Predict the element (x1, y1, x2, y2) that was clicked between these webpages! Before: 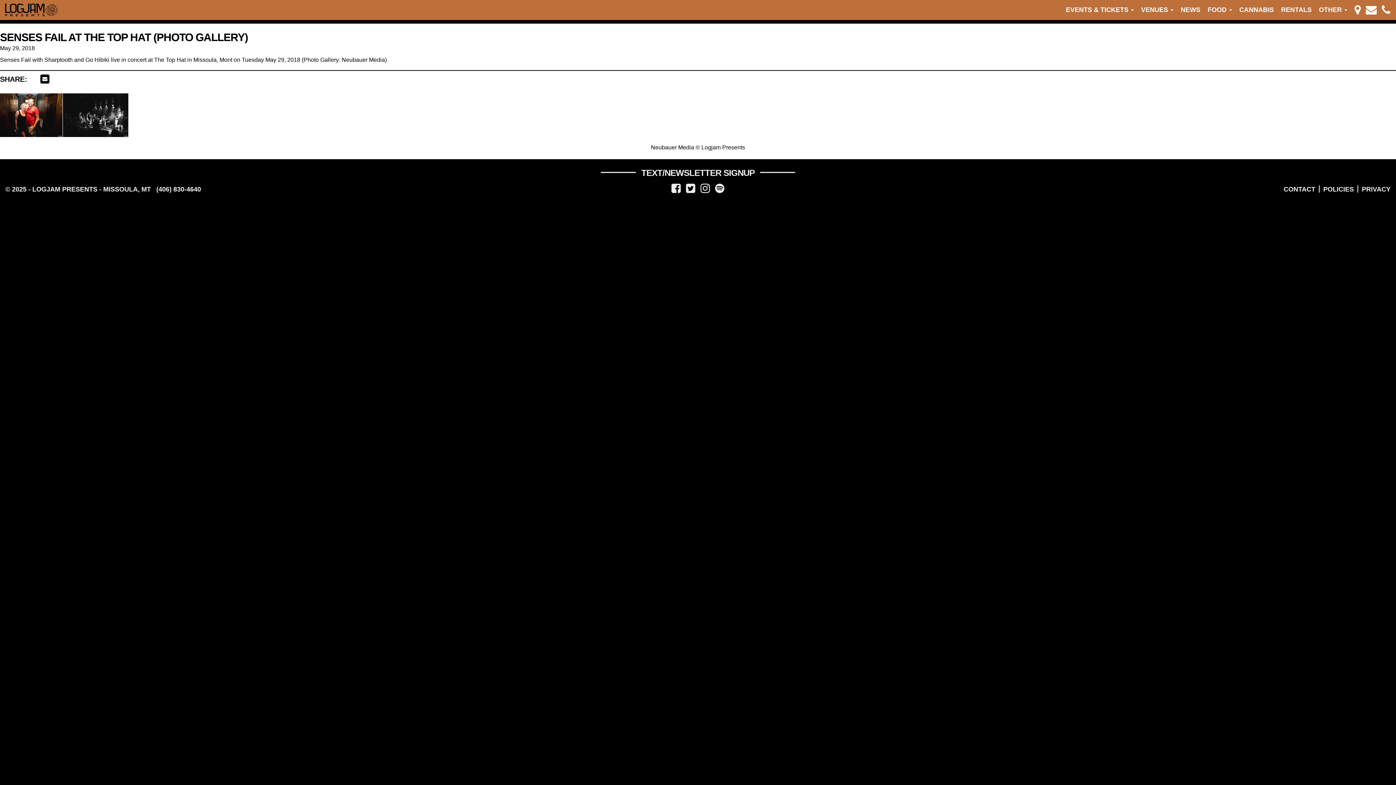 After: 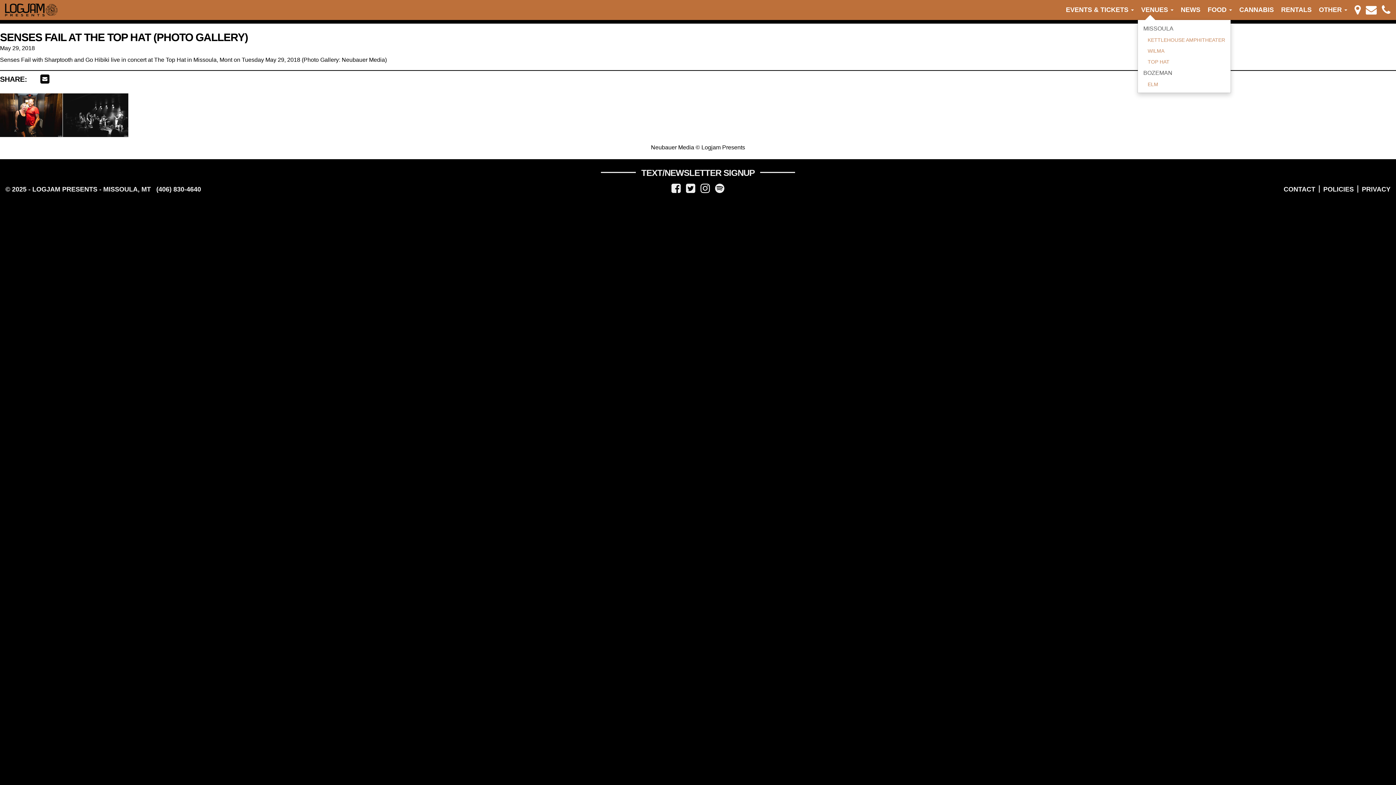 Action: label: VENUES  bbox: (1137, 0, 1177, 20)